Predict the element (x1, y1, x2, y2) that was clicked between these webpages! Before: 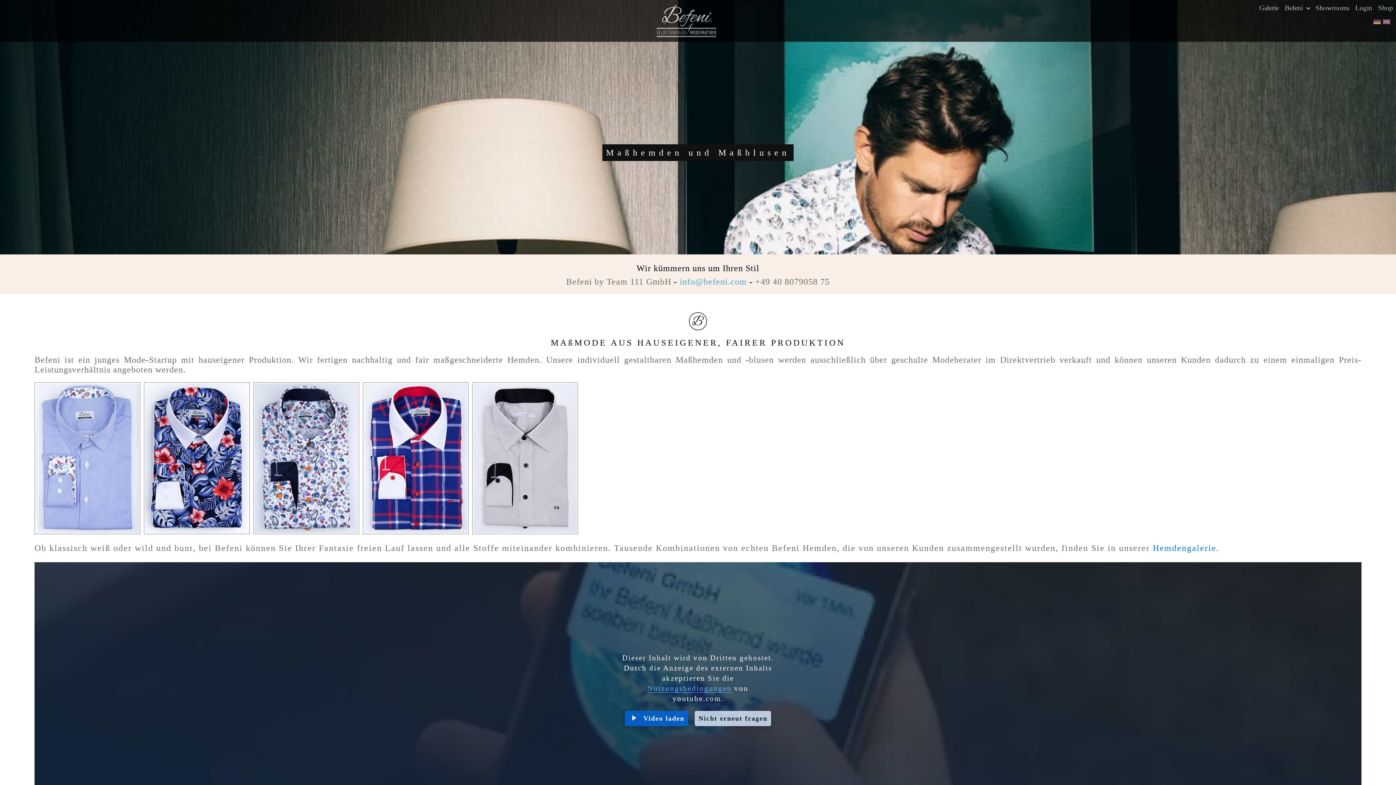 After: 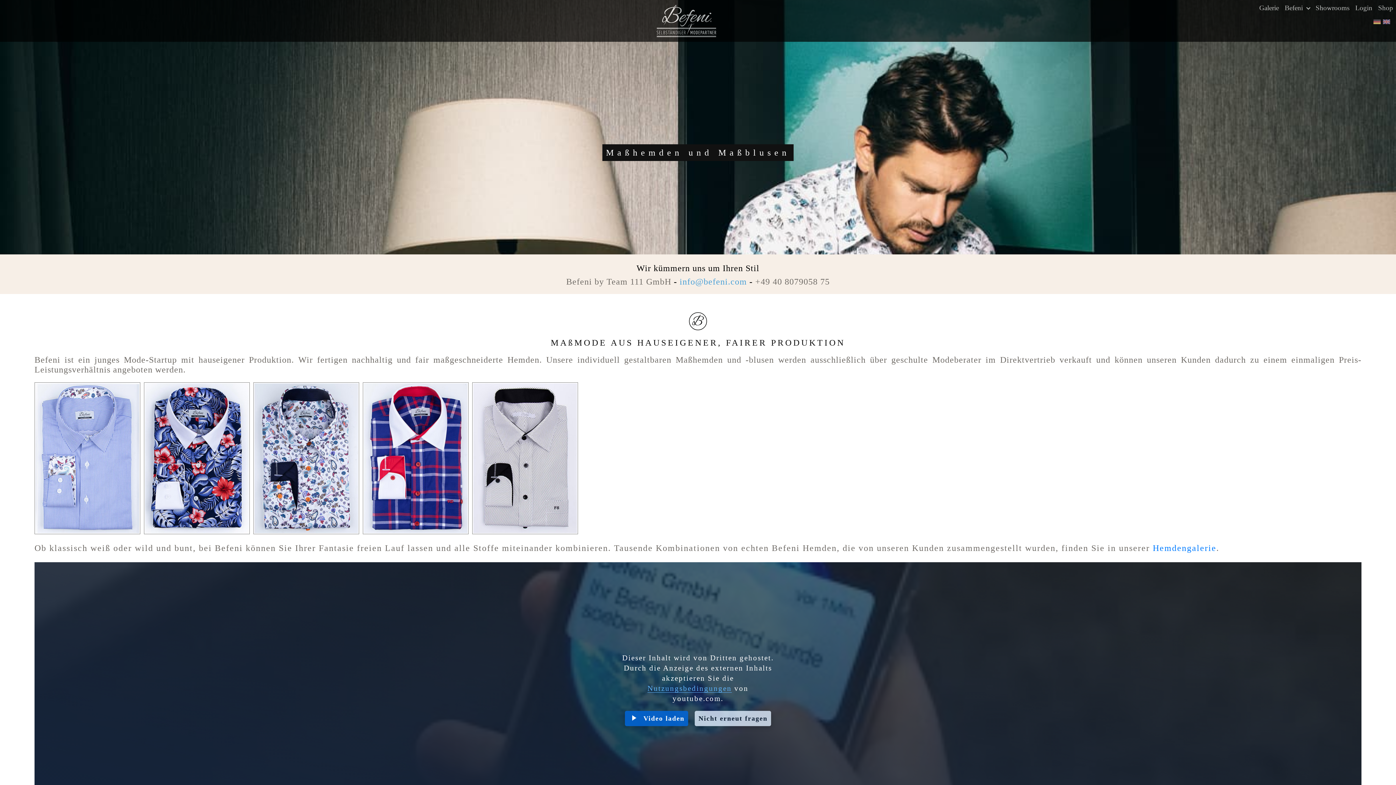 Action: bbox: (656, 2, 717, 38)